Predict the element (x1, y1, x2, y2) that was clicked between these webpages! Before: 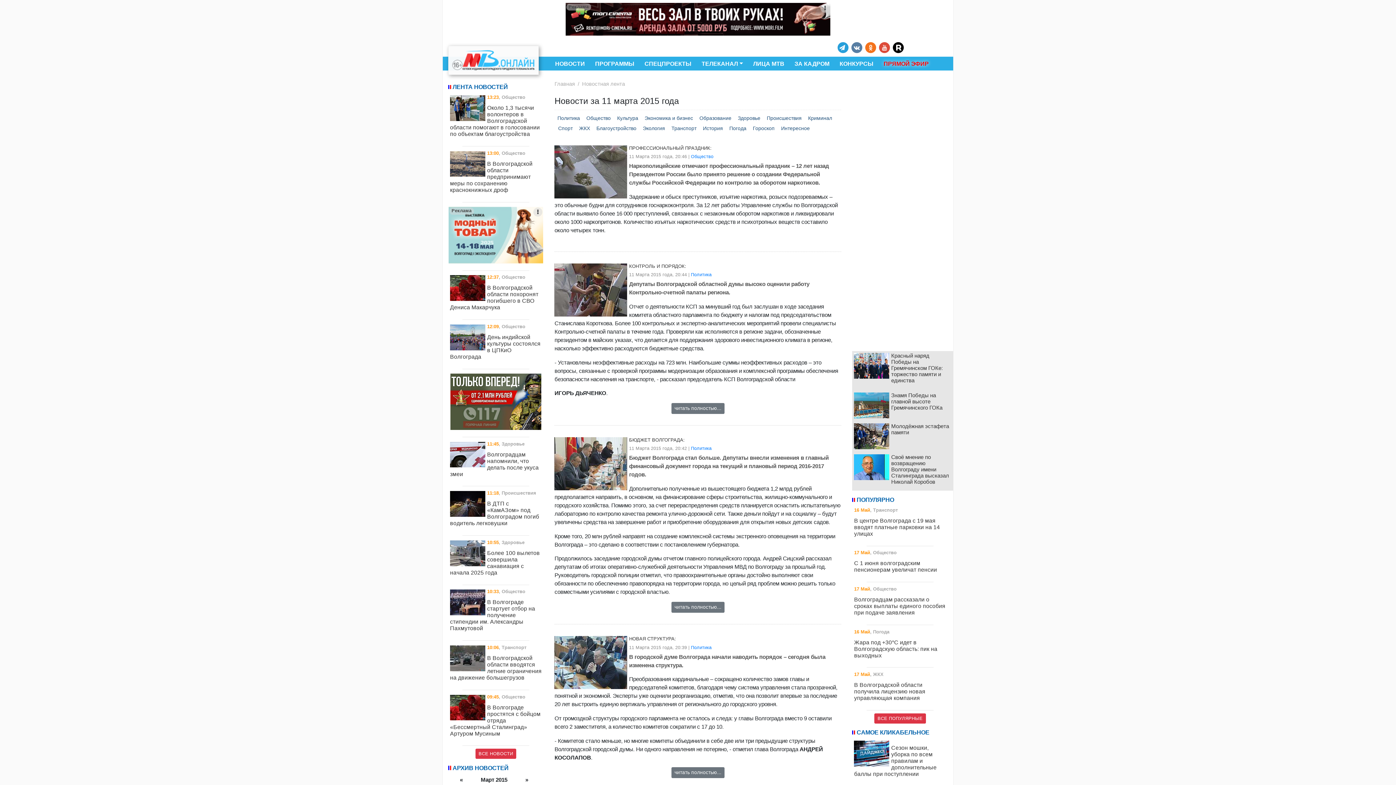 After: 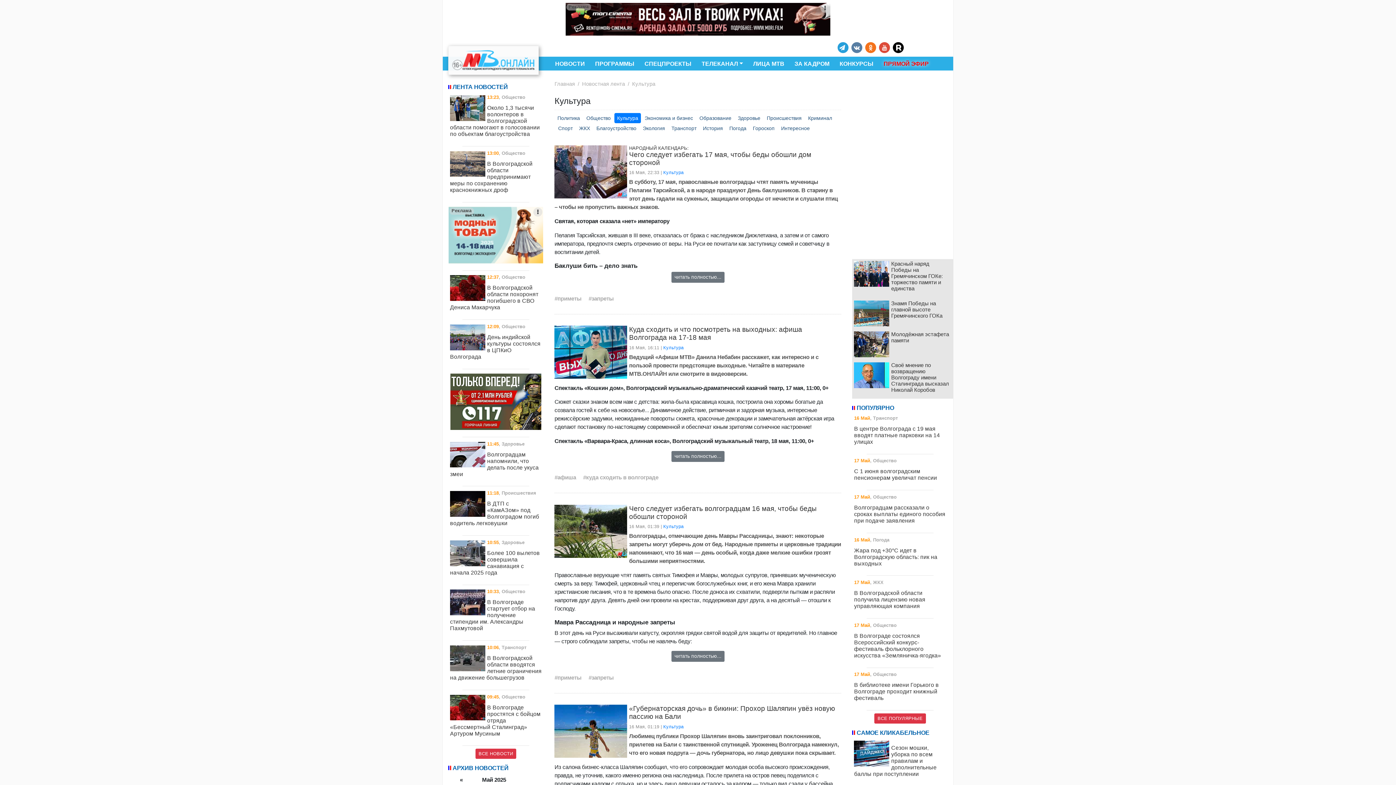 Action: label: Культура bbox: (614, 112, 641, 123)